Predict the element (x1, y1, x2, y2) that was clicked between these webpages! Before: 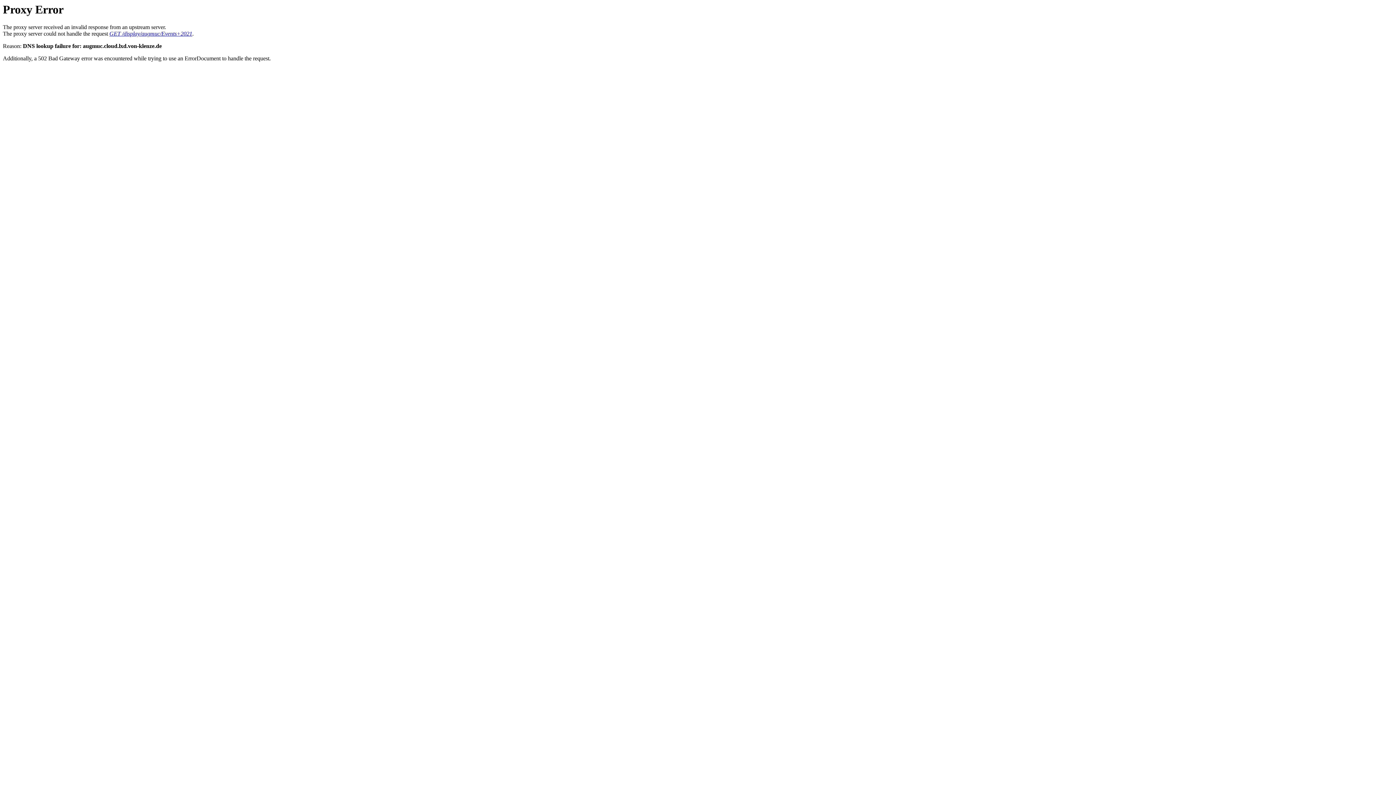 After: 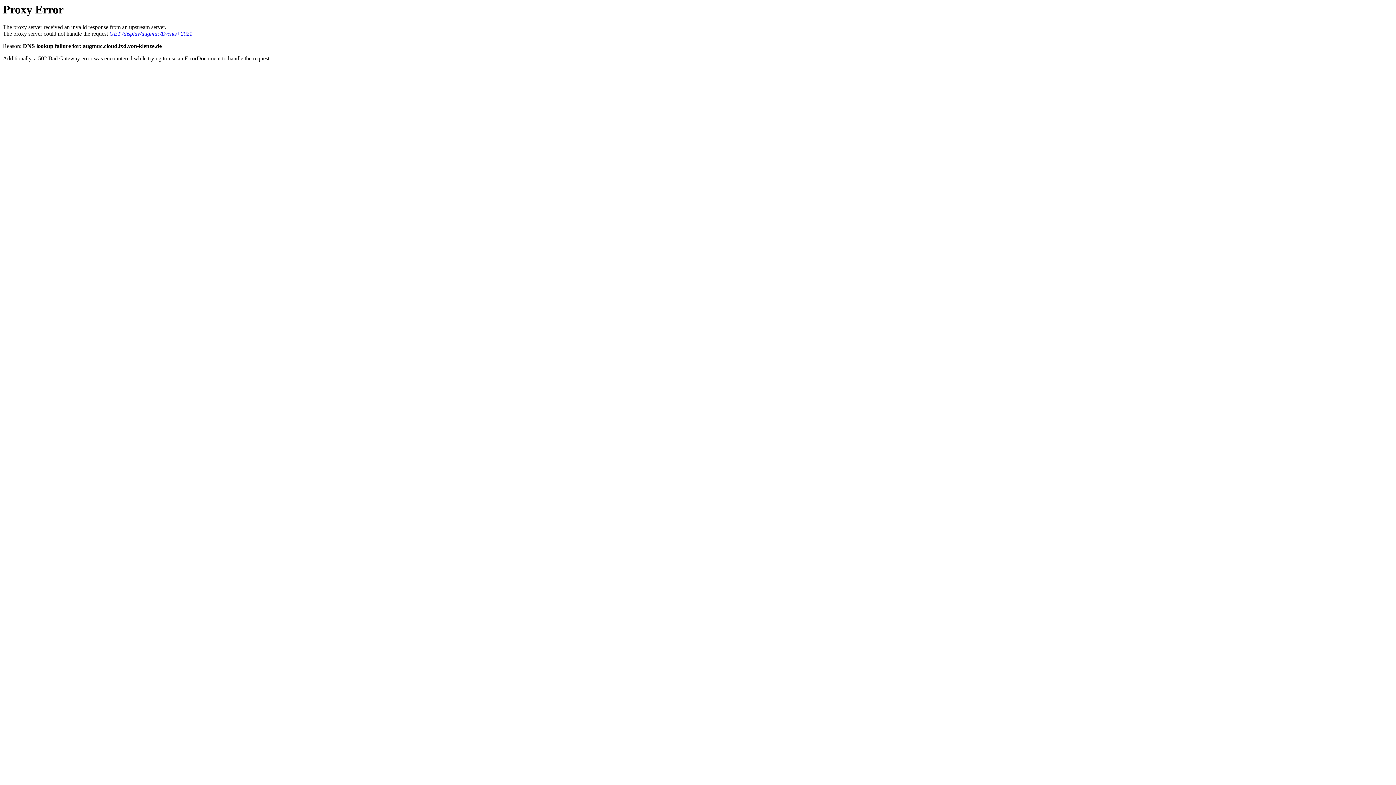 Action: label: GET /display/augmuc/Events+2021 bbox: (109, 30, 192, 36)